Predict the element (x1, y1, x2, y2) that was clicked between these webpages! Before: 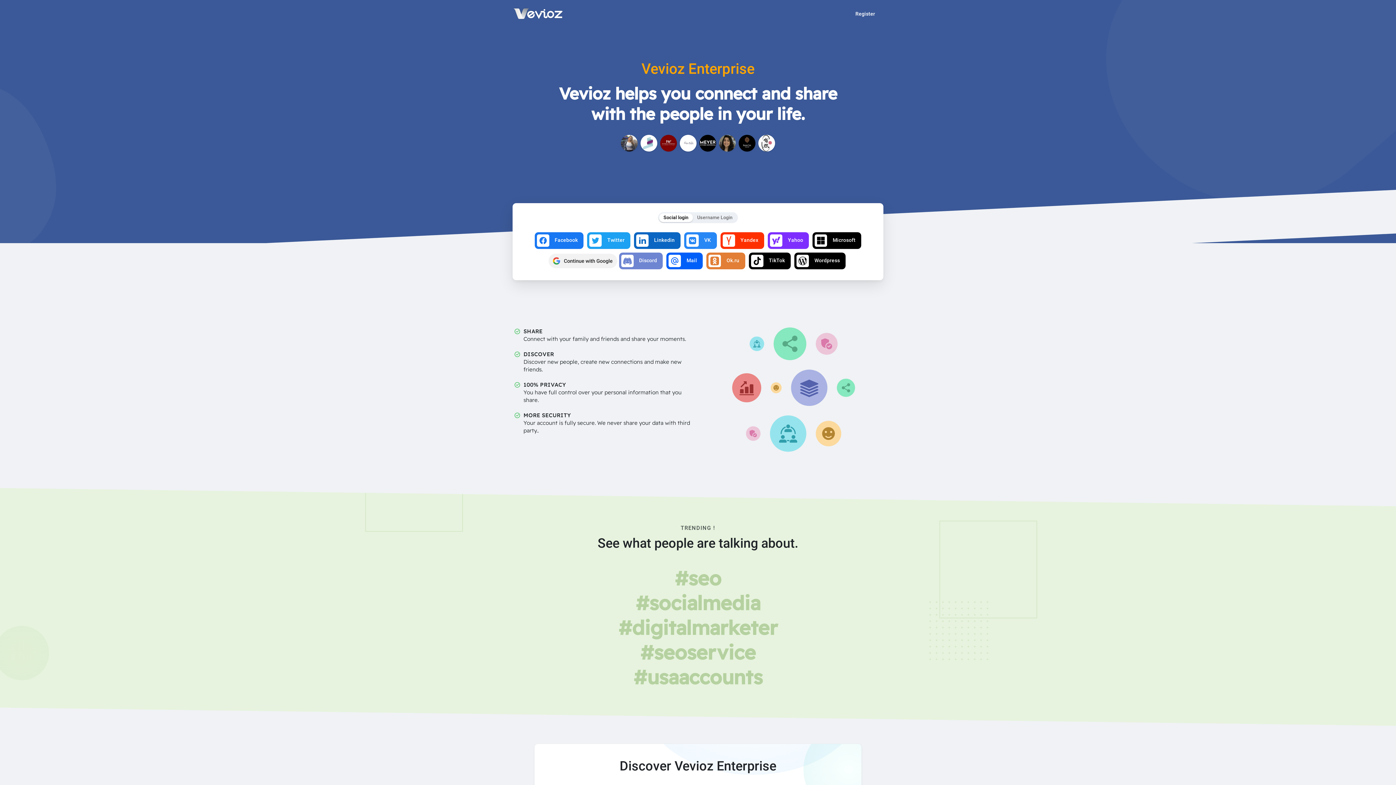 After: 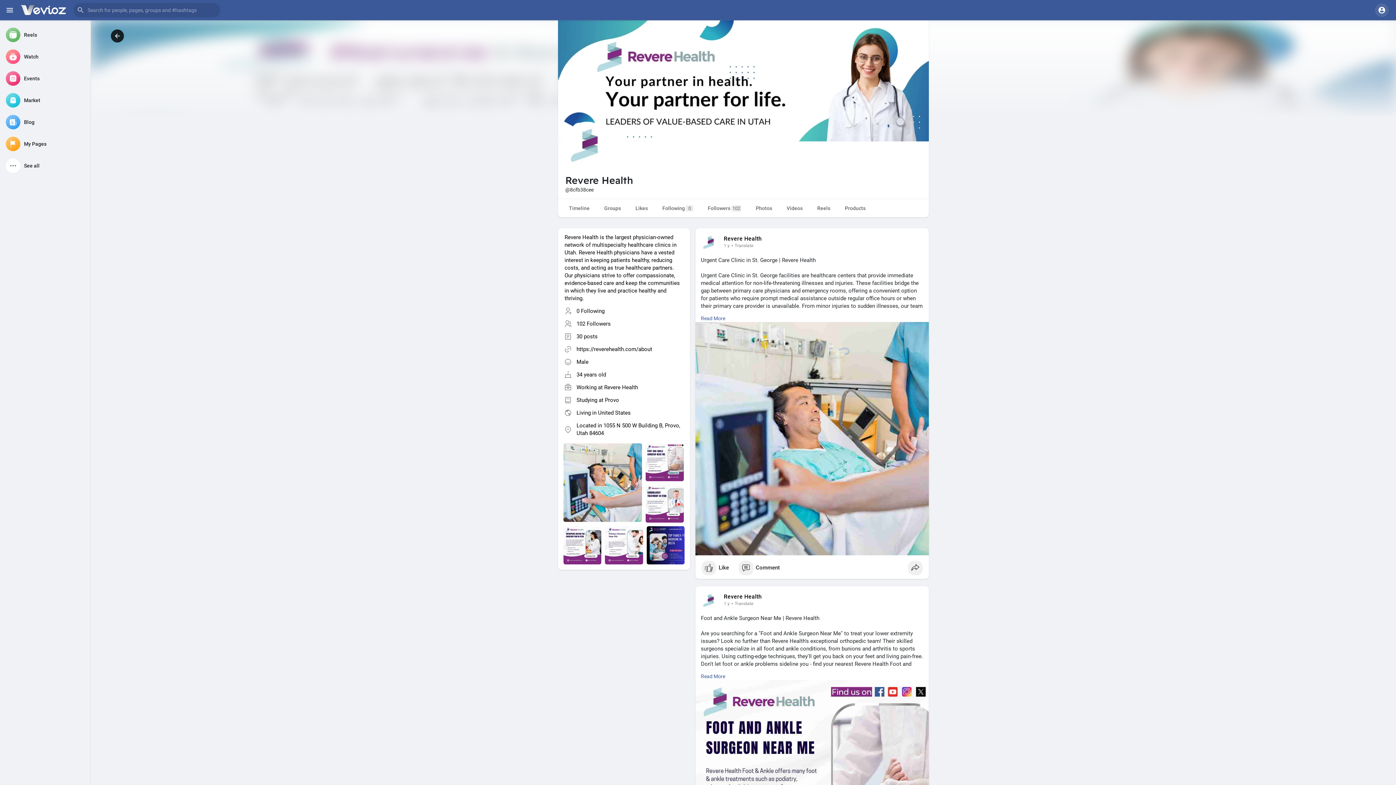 Action: bbox: (640, 134, 657, 151)